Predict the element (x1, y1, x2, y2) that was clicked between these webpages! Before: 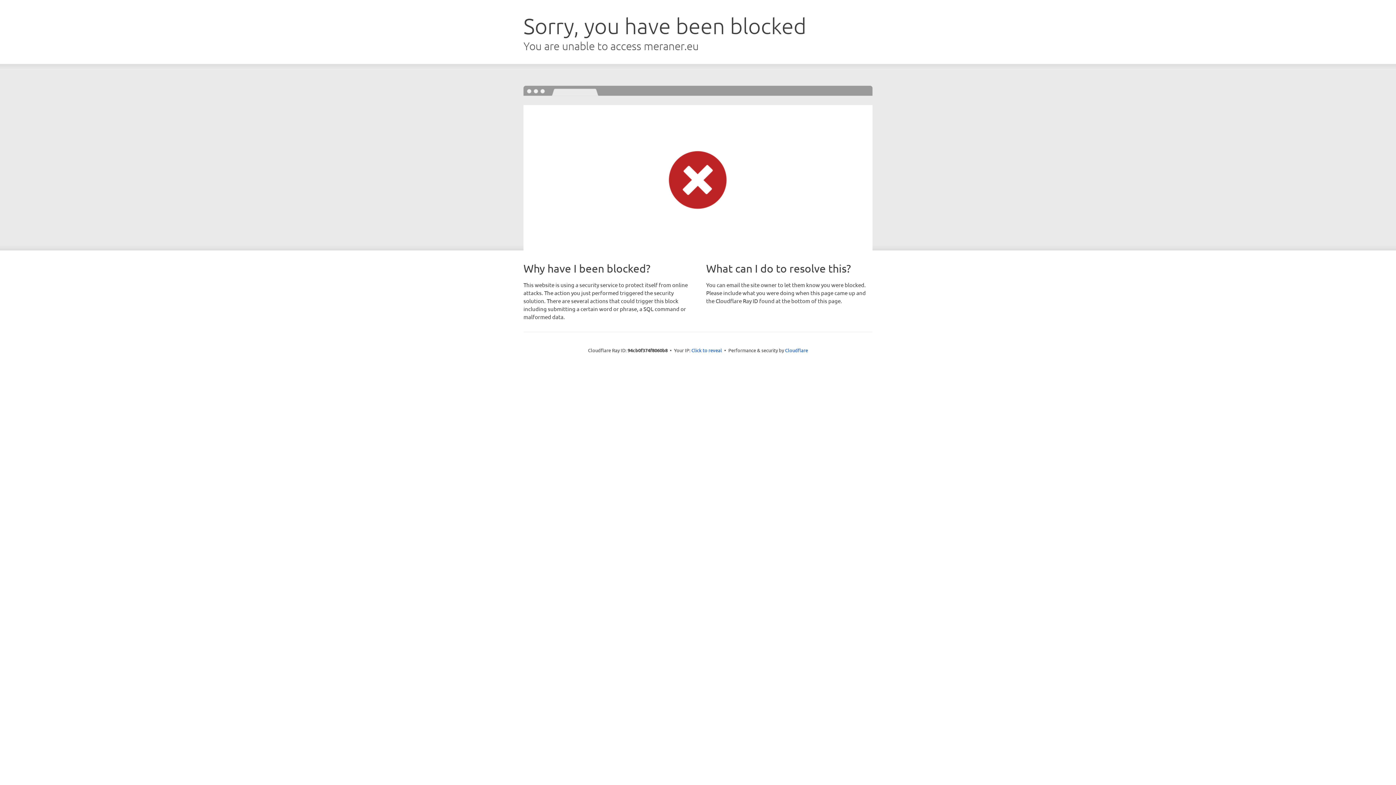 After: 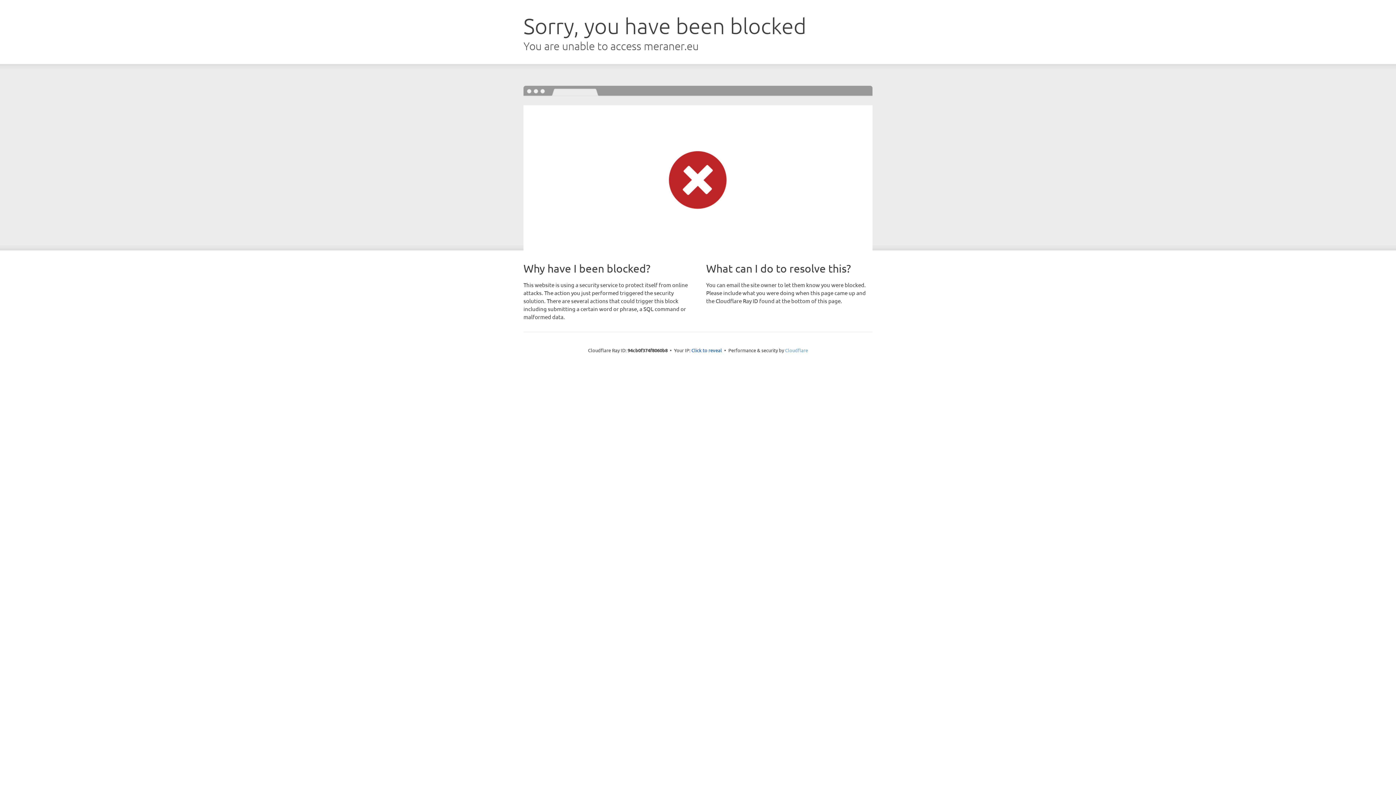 Action: bbox: (785, 347, 808, 353) label: Cloudflare